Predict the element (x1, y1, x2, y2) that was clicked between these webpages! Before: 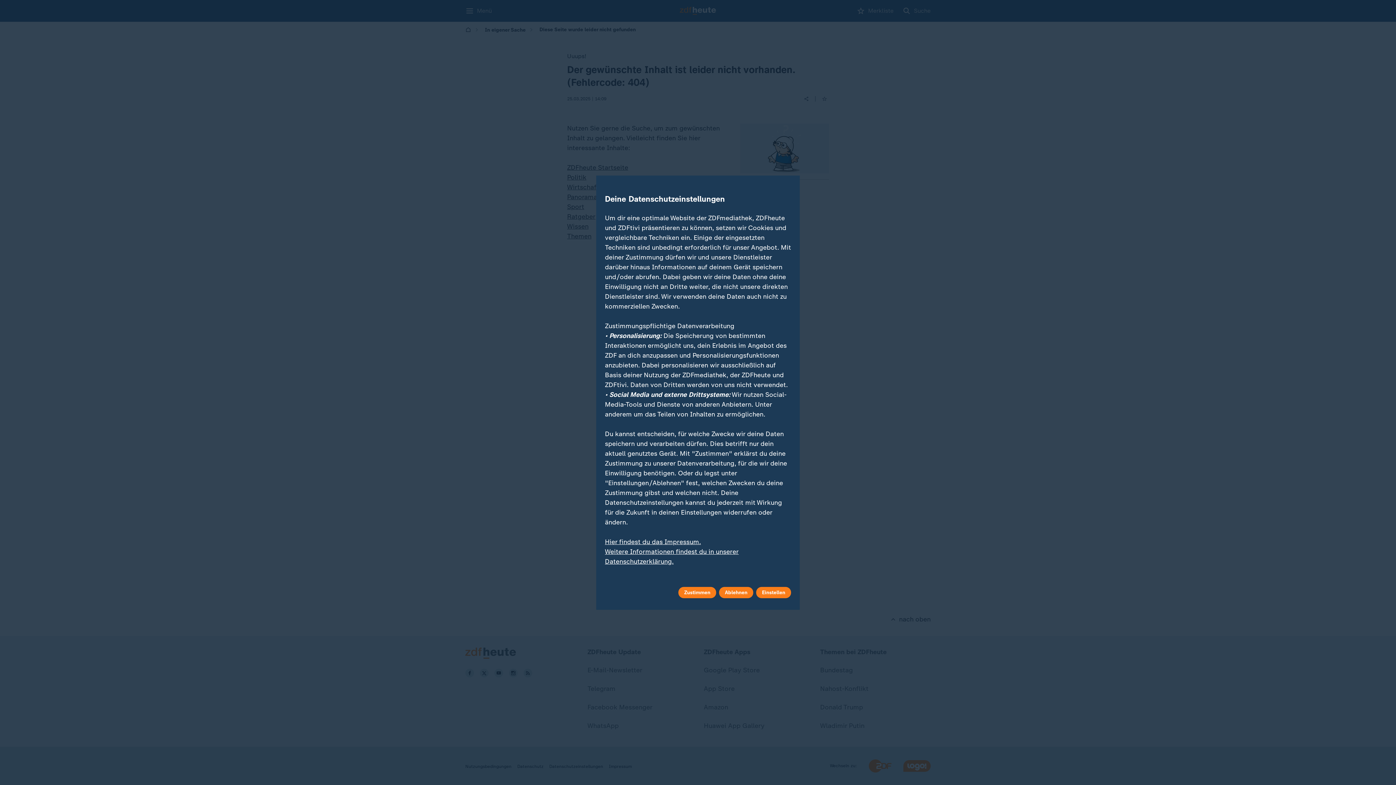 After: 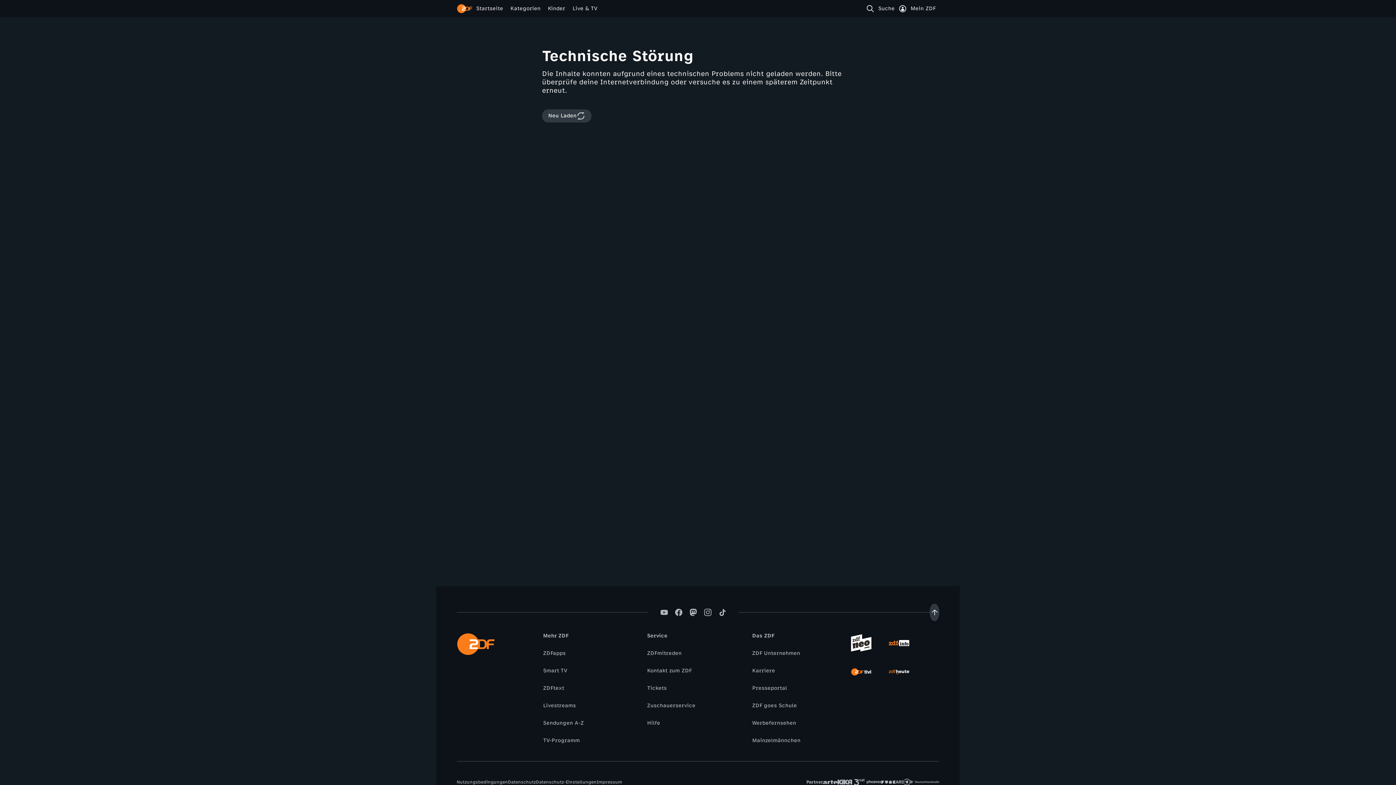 Action: label: Hier findest du das Impressum. bbox: (605, 538, 701, 546)